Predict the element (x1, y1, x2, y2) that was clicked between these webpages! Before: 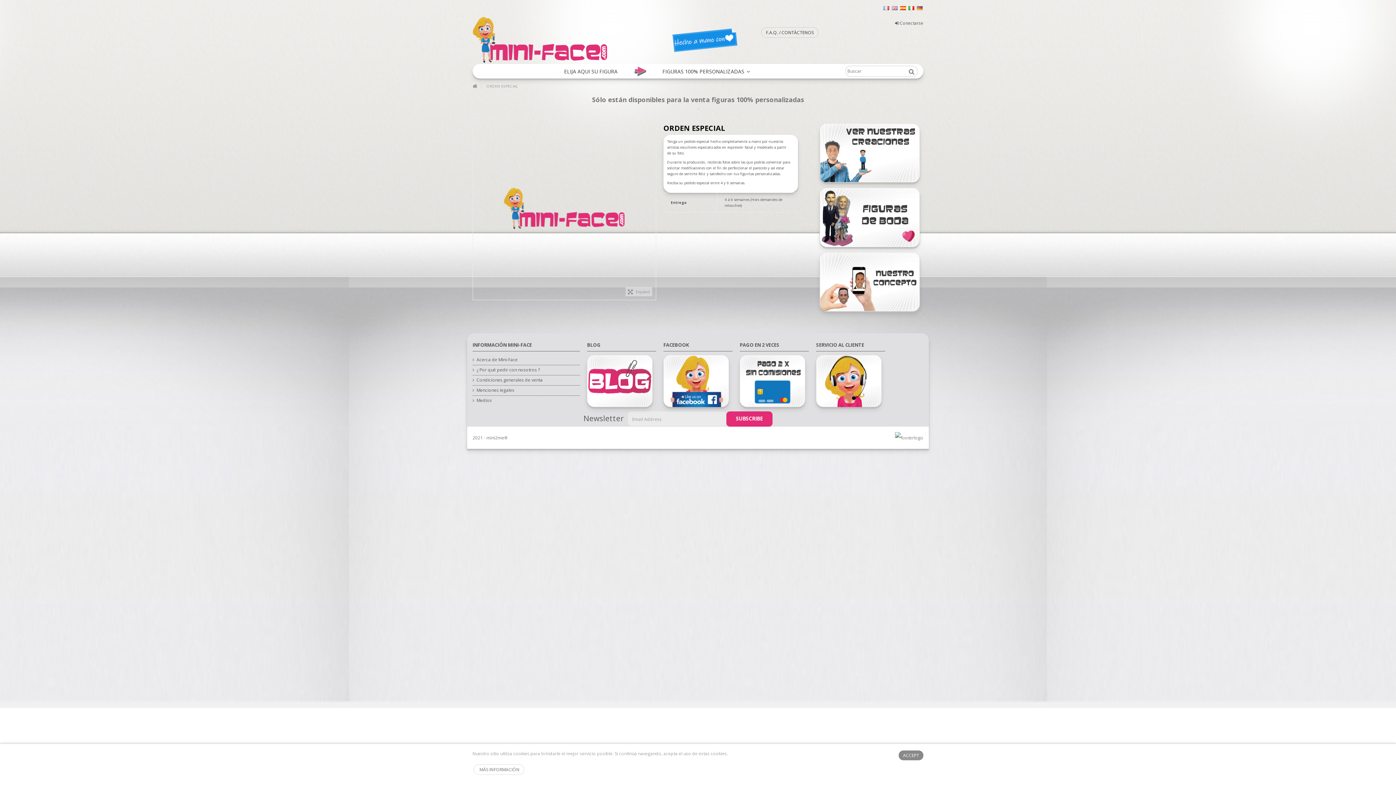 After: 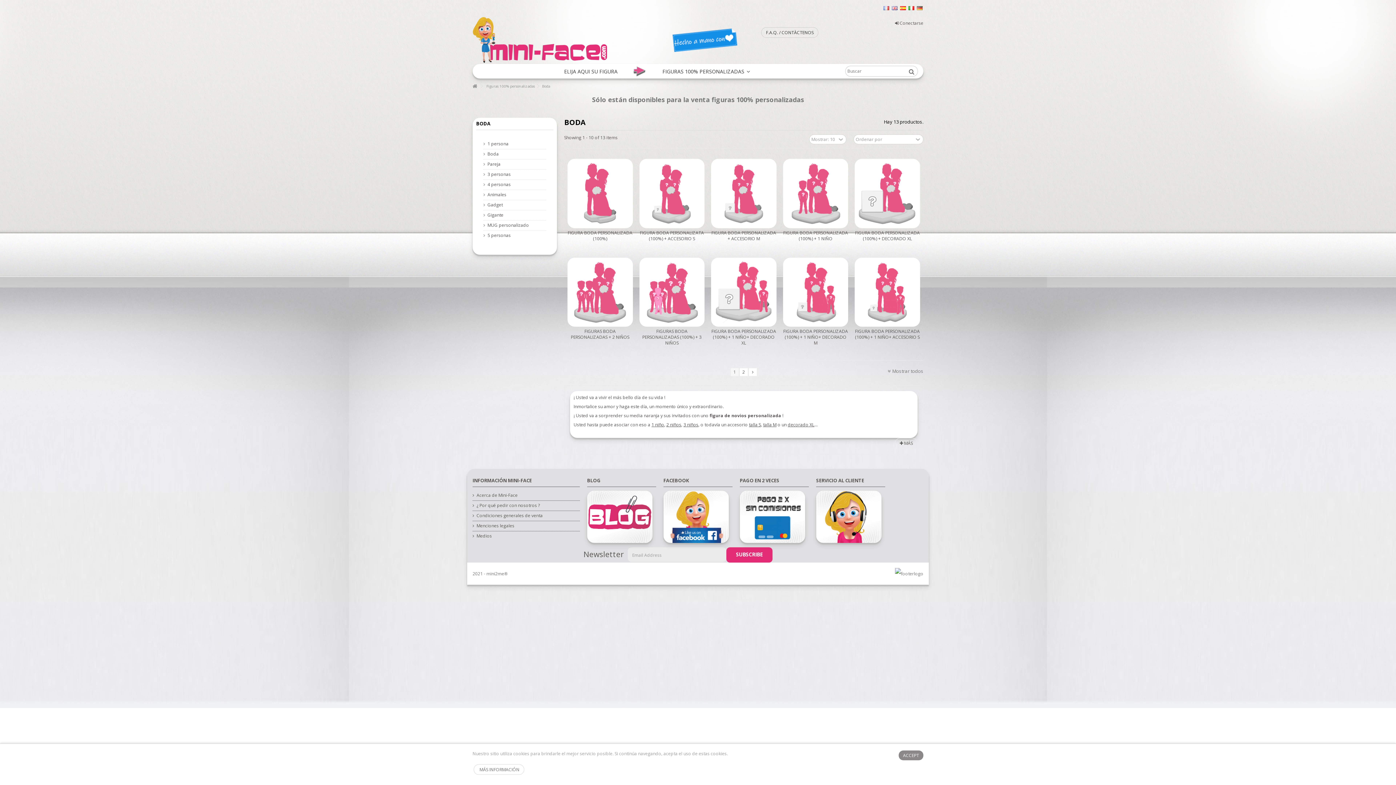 Action: bbox: (819, 214, 919, 220)